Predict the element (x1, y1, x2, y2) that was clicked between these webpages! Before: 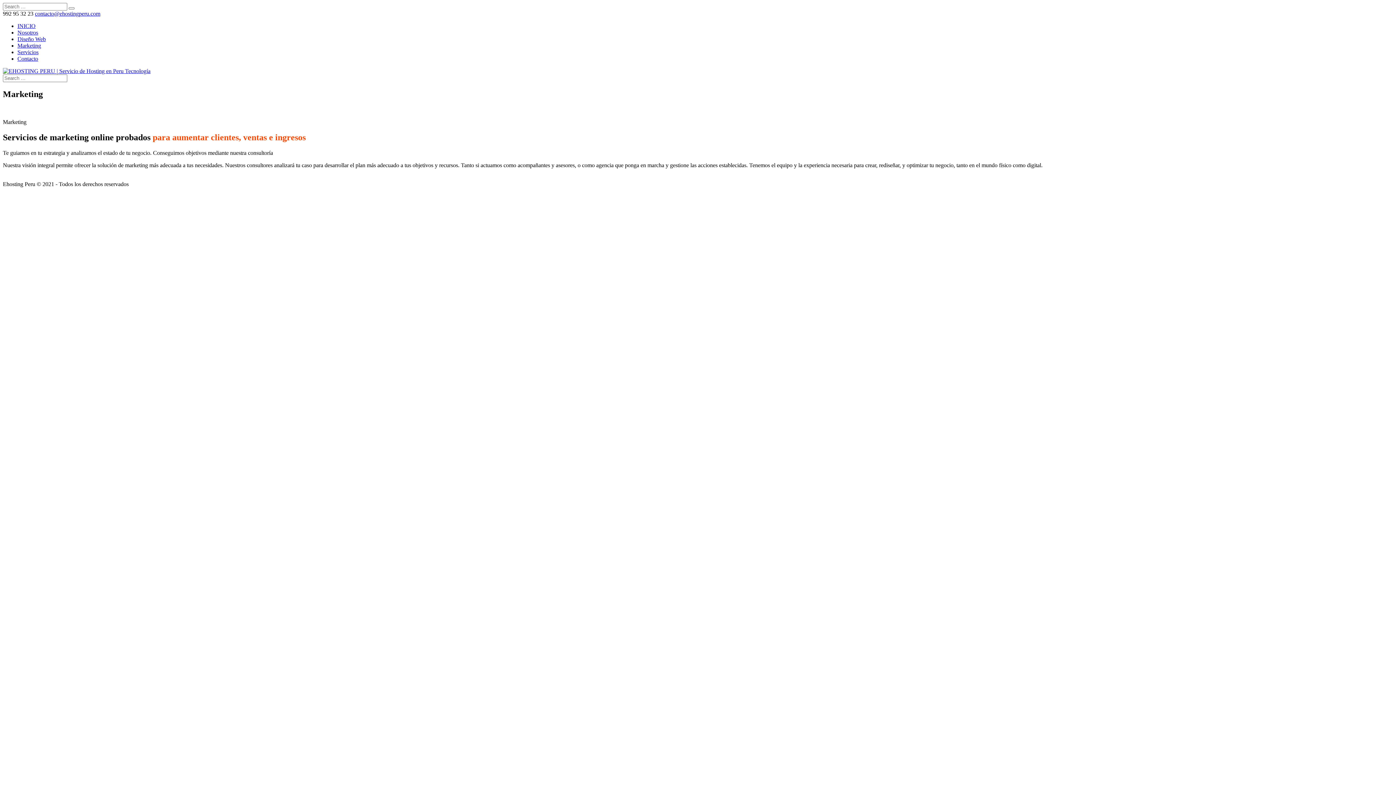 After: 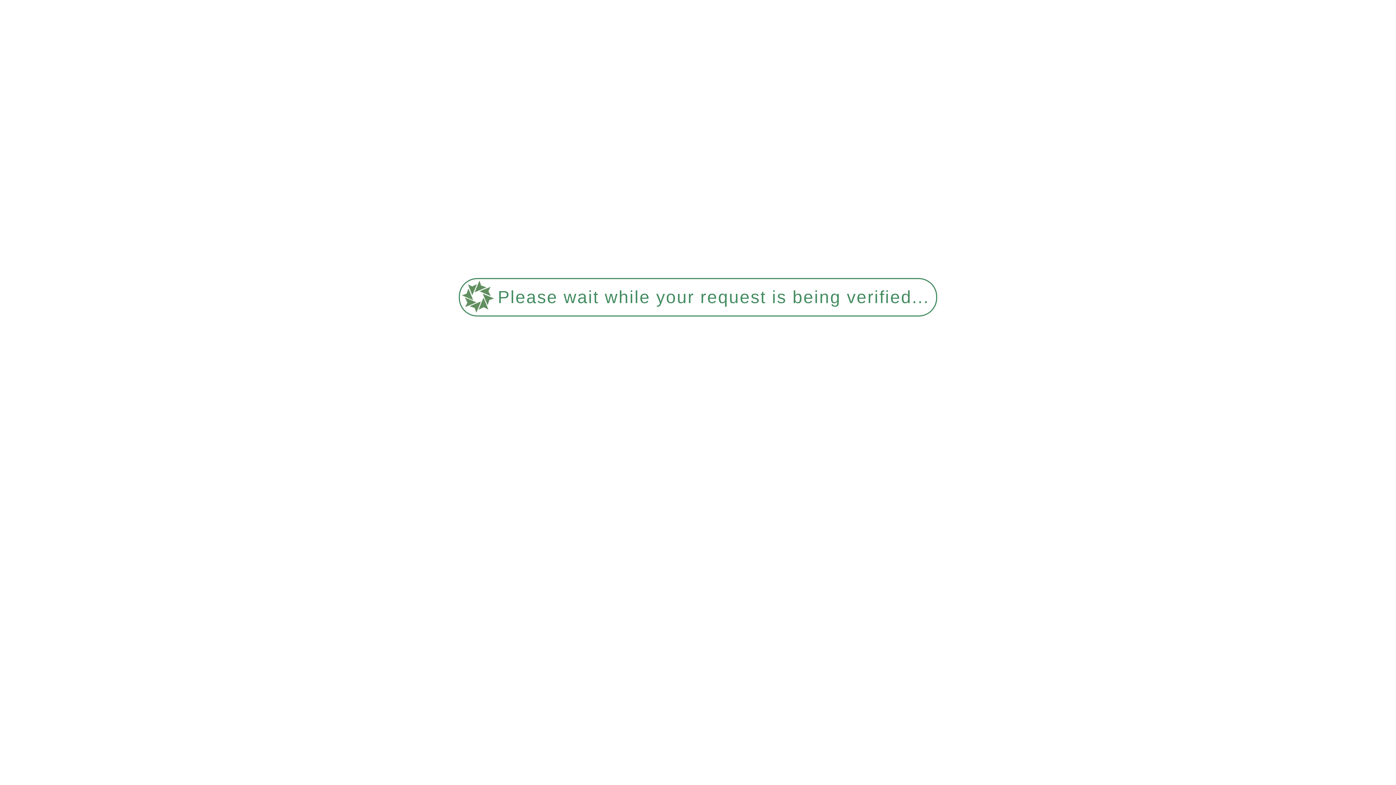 Action: label: Nosotros bbox: (17, 29, 38, 35)